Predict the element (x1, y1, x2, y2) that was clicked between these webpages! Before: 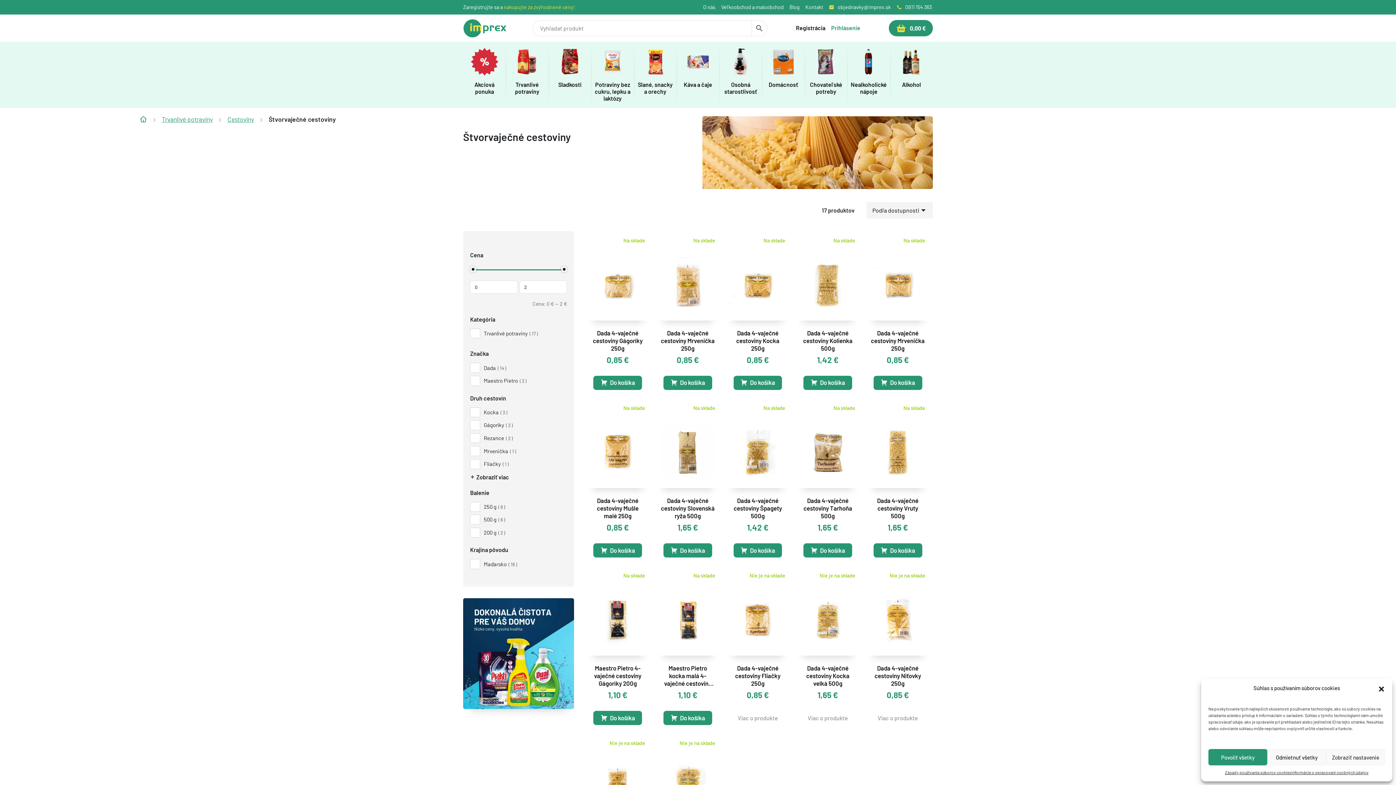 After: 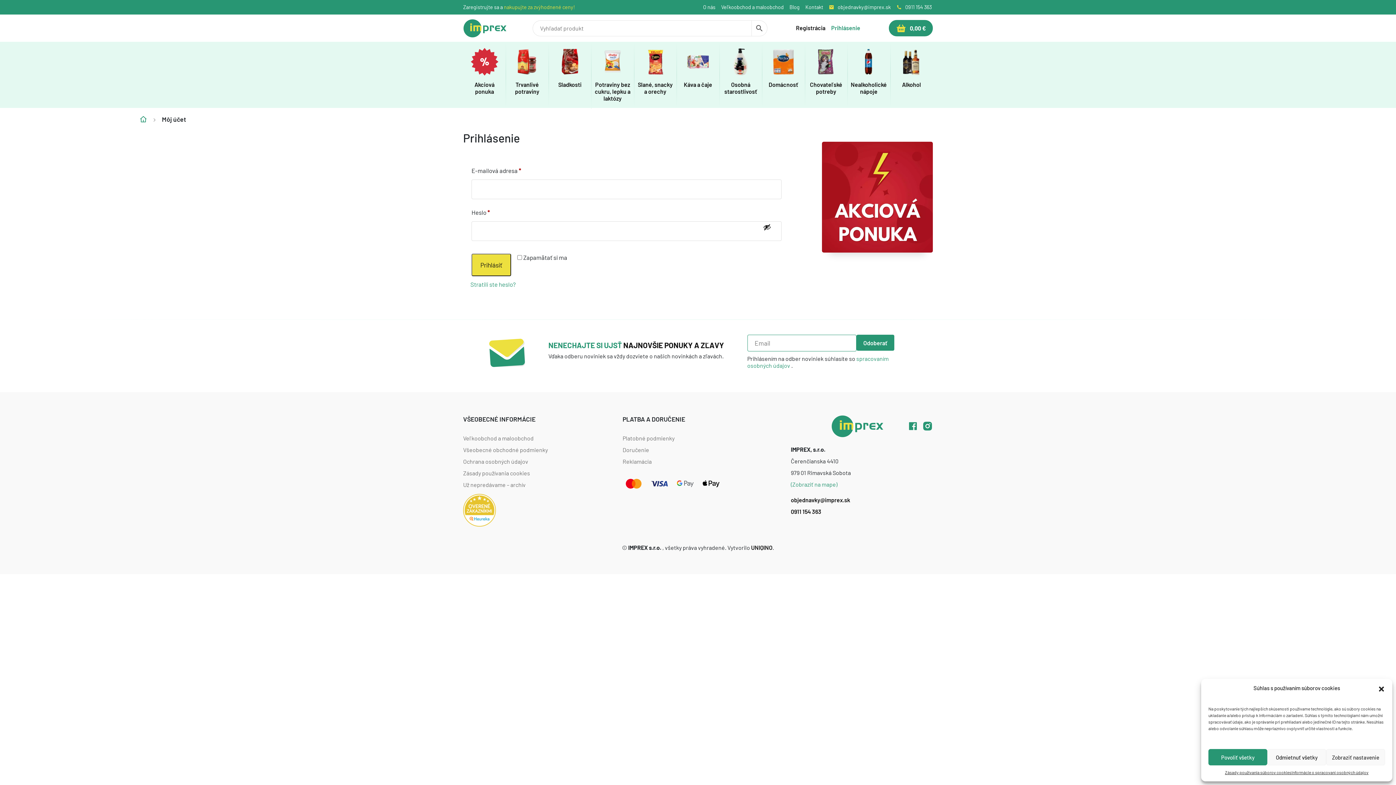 Action: label: Prihlásenie bbox: (831, 24, 860, 31)